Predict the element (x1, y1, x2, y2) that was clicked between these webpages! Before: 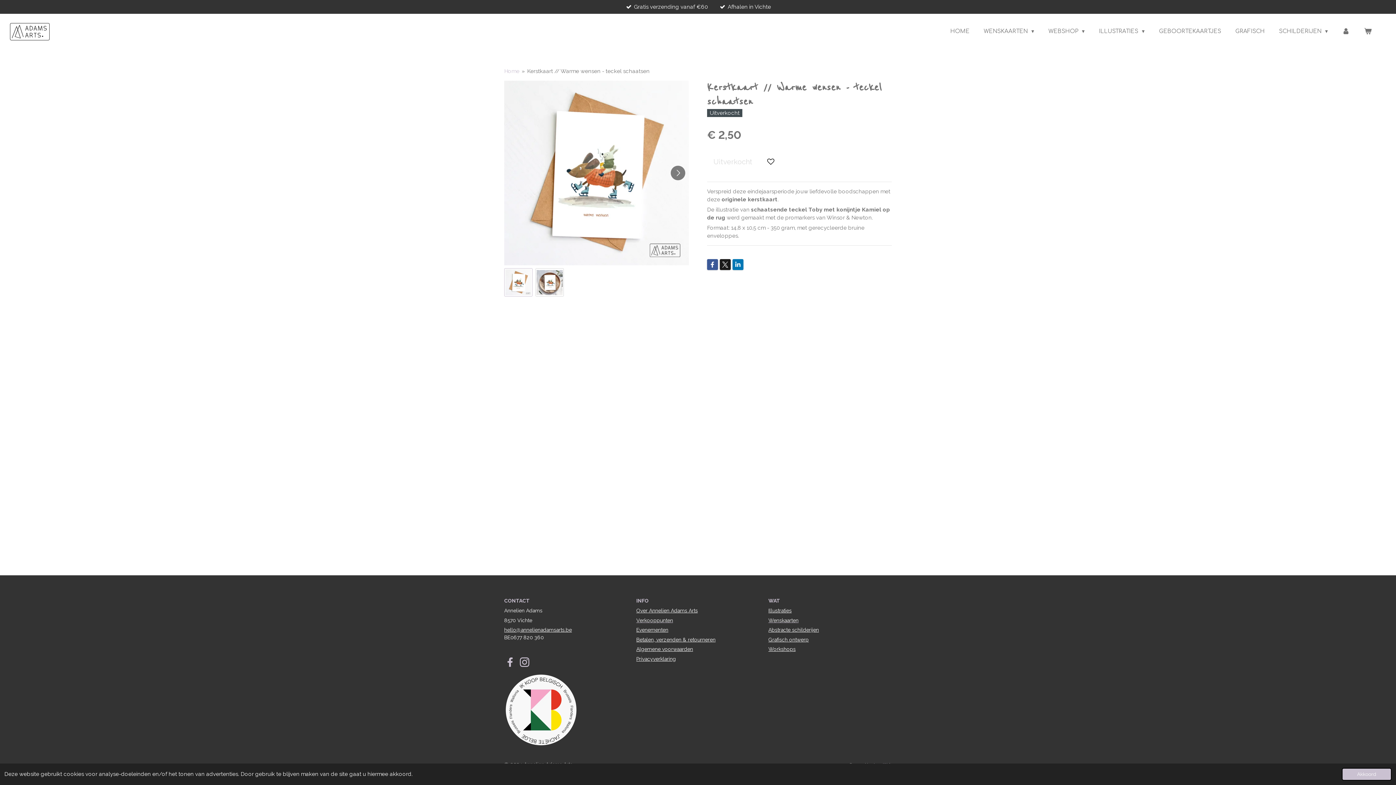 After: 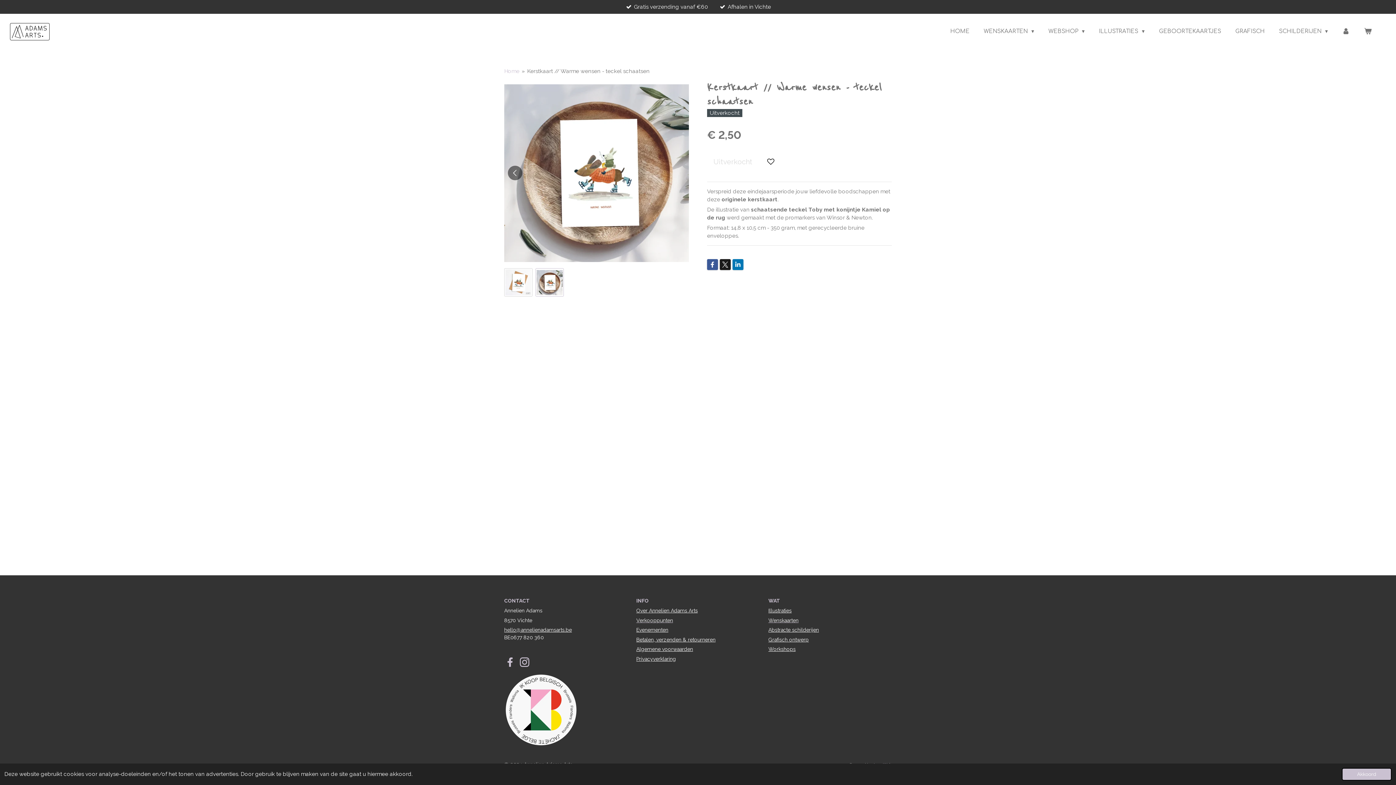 Action: bbox: (670, 165, 685, 180) label: Volgende afbeelding